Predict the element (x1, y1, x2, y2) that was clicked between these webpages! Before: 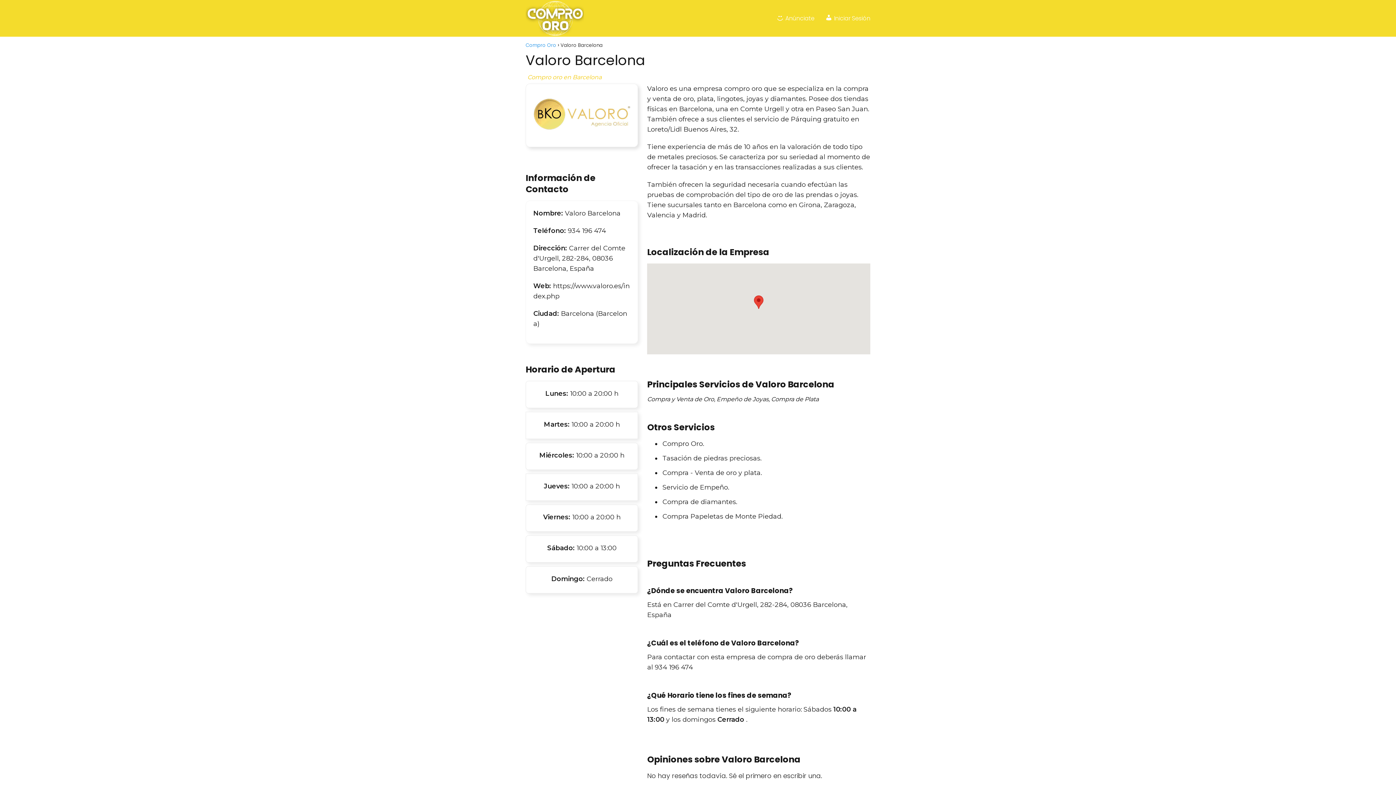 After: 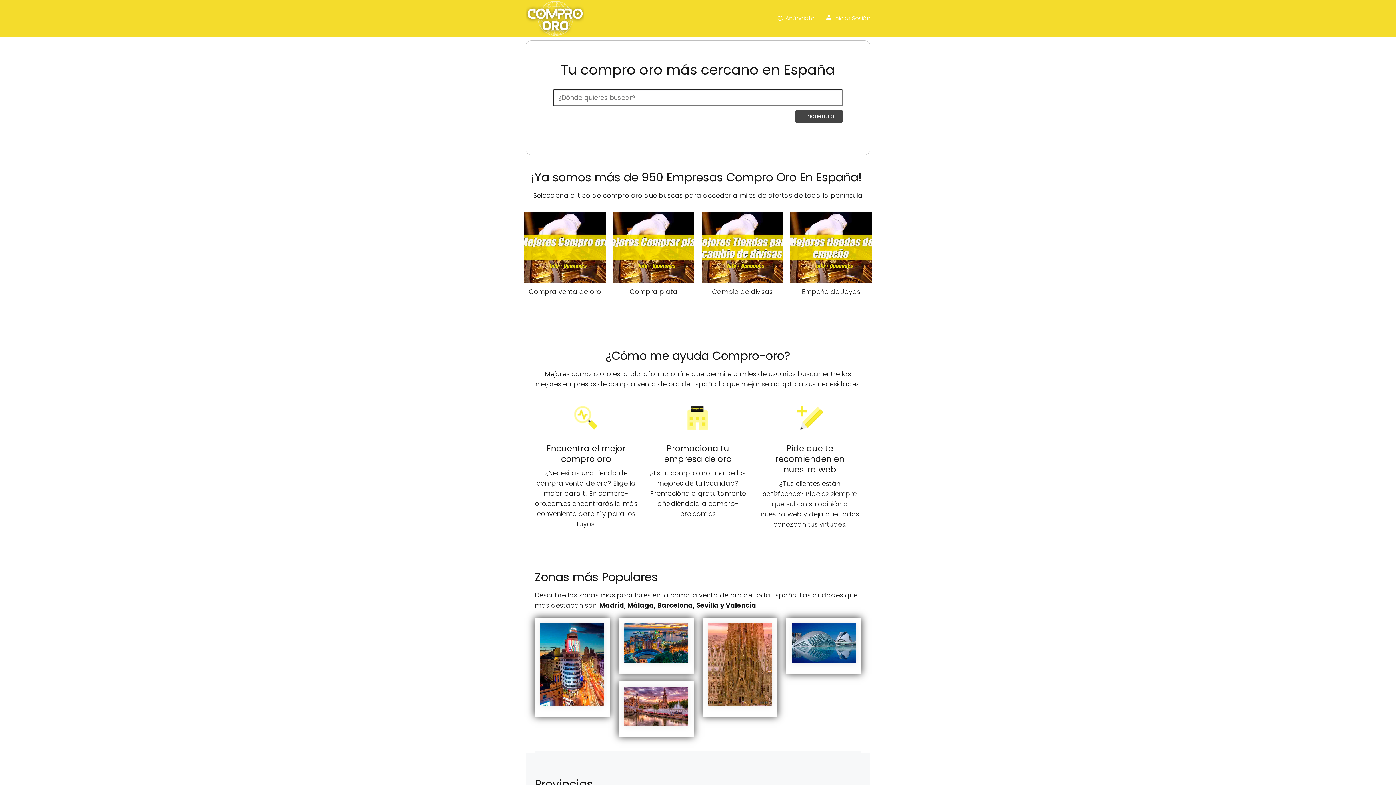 Action: bbox: (525, 41, 556, 48) label: Compro Oro